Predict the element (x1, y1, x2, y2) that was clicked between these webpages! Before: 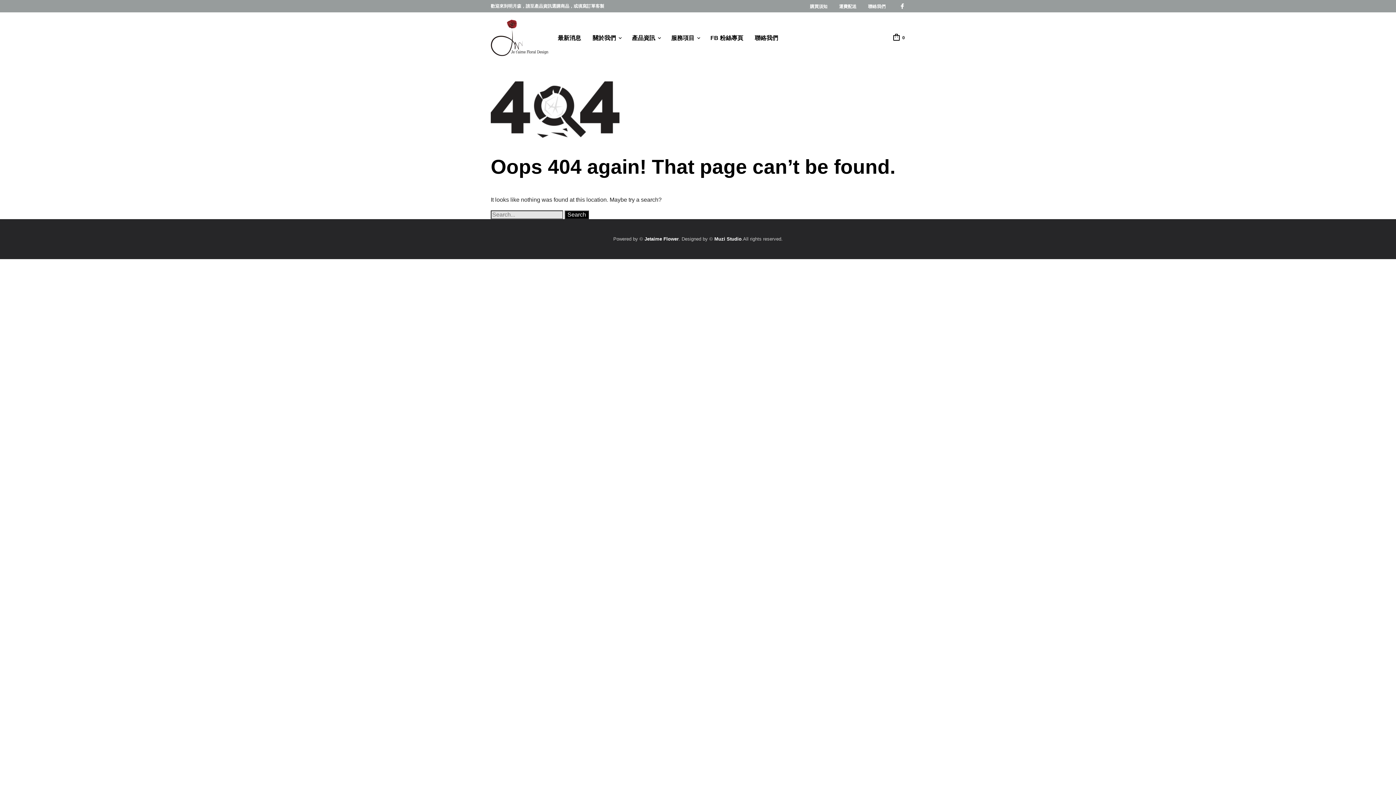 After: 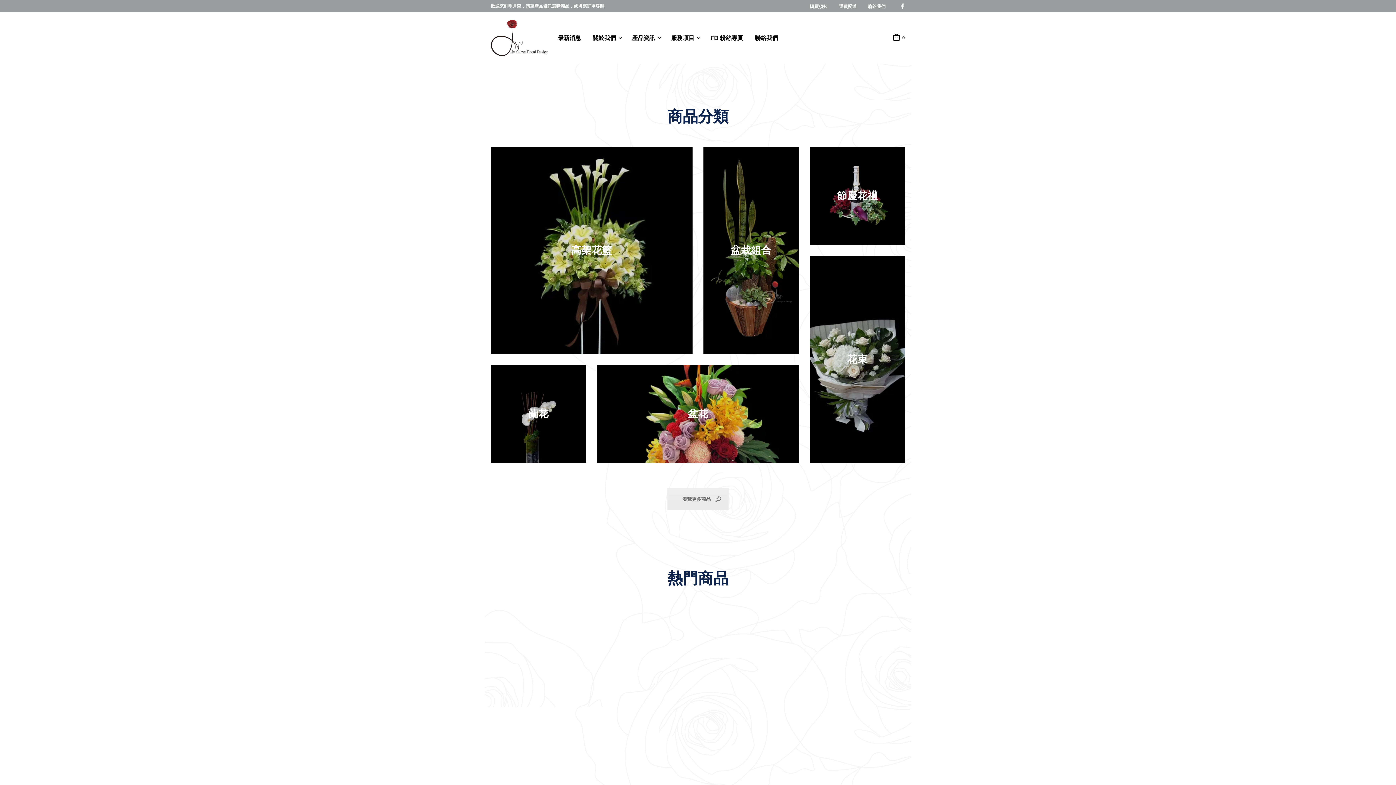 Action: bbox: (490, 19, 548, 55)